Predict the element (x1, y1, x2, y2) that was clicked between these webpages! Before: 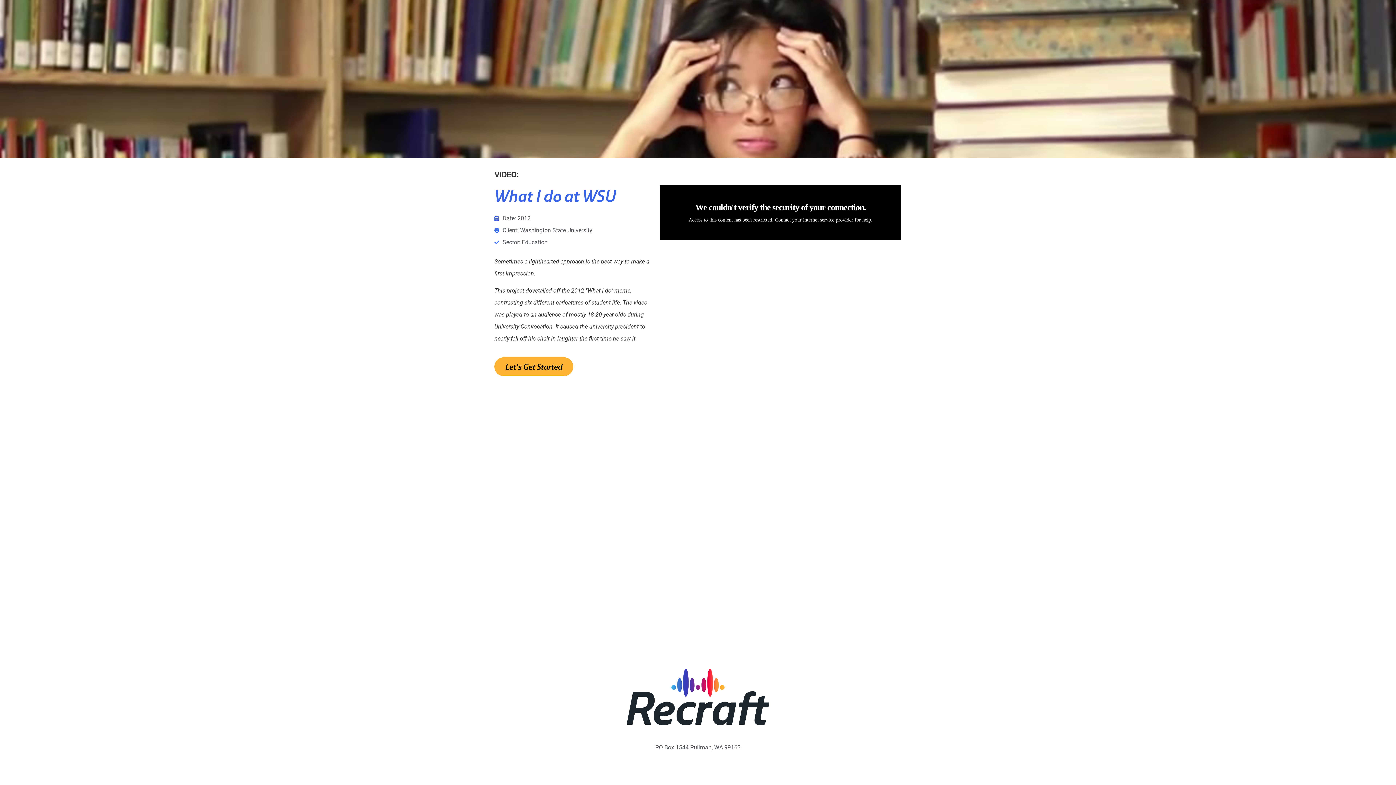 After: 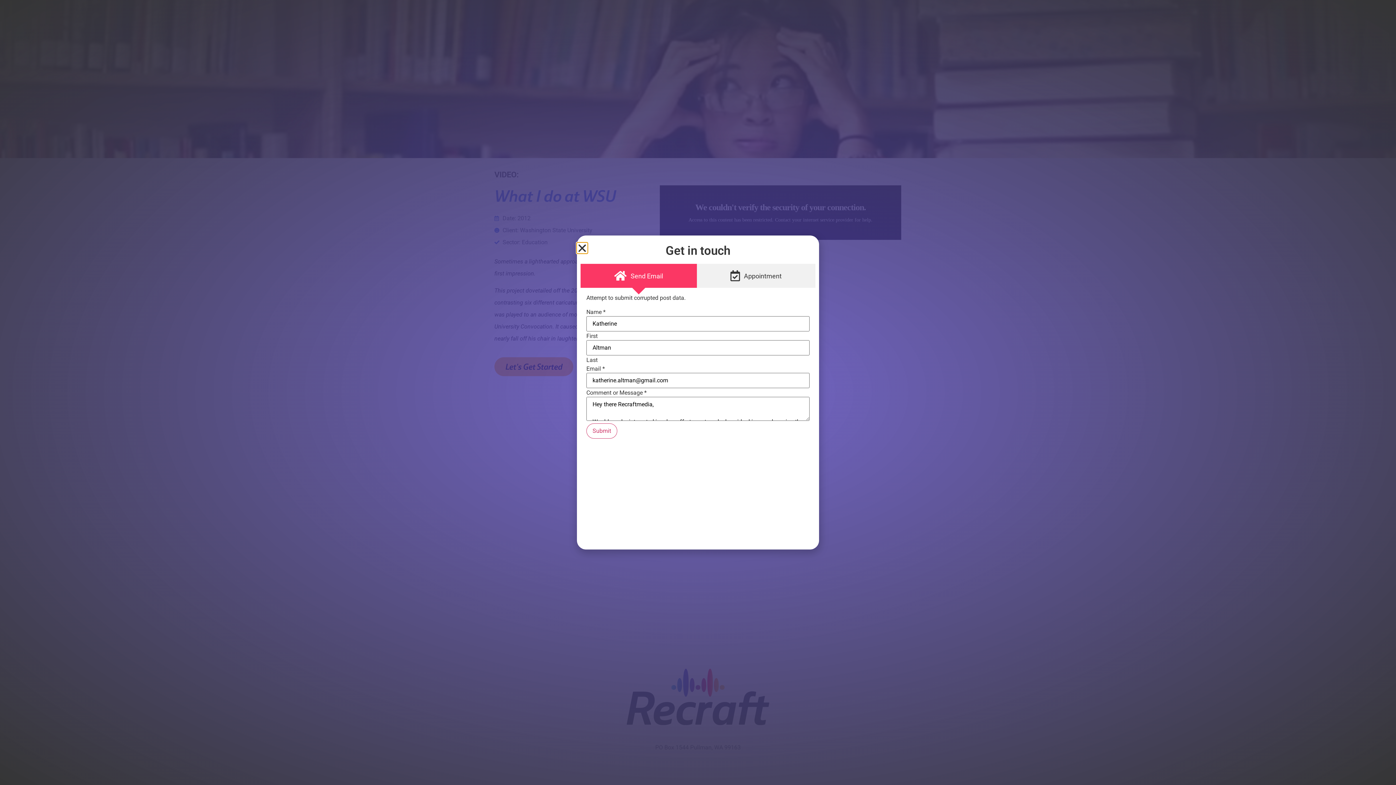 Action: label: Let's Get Started bbox: (494, 357, 573, 376)